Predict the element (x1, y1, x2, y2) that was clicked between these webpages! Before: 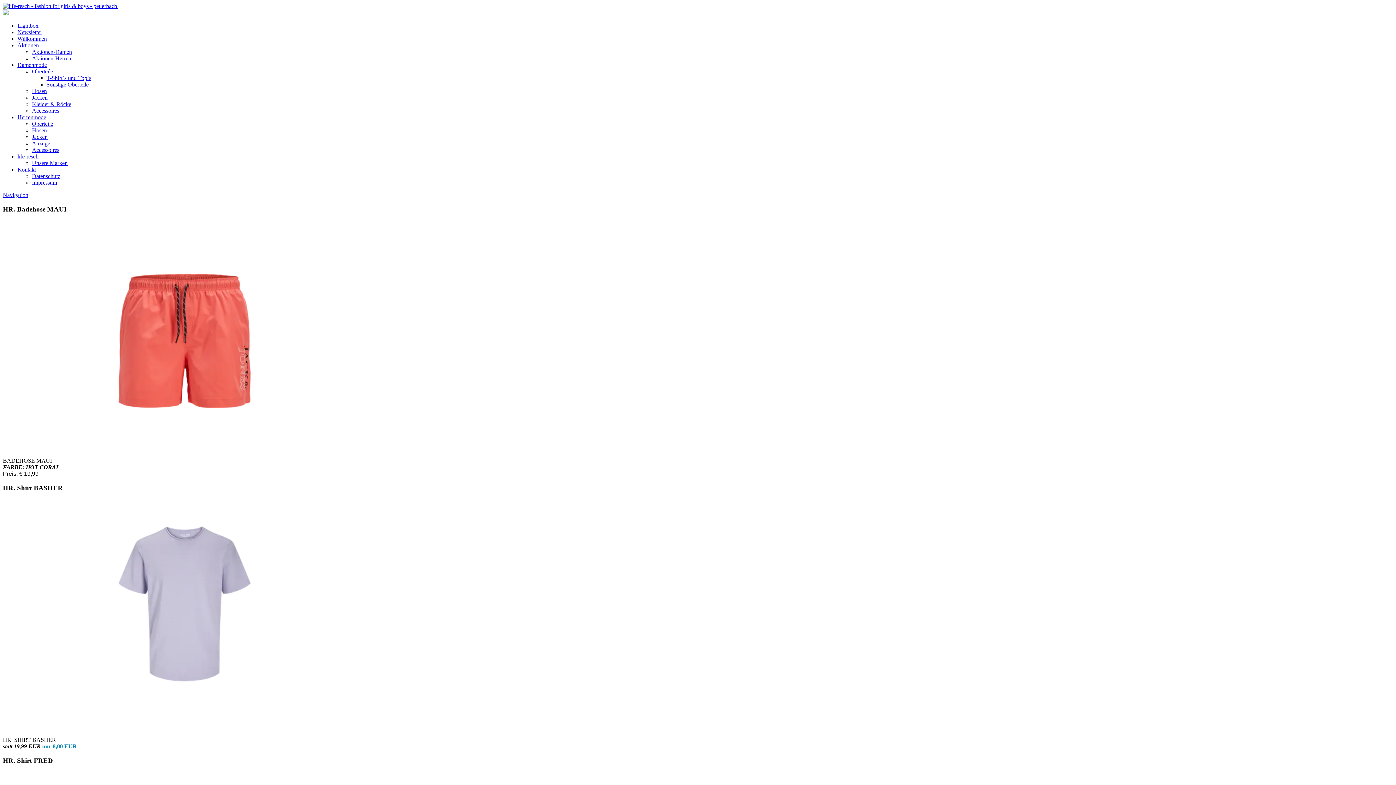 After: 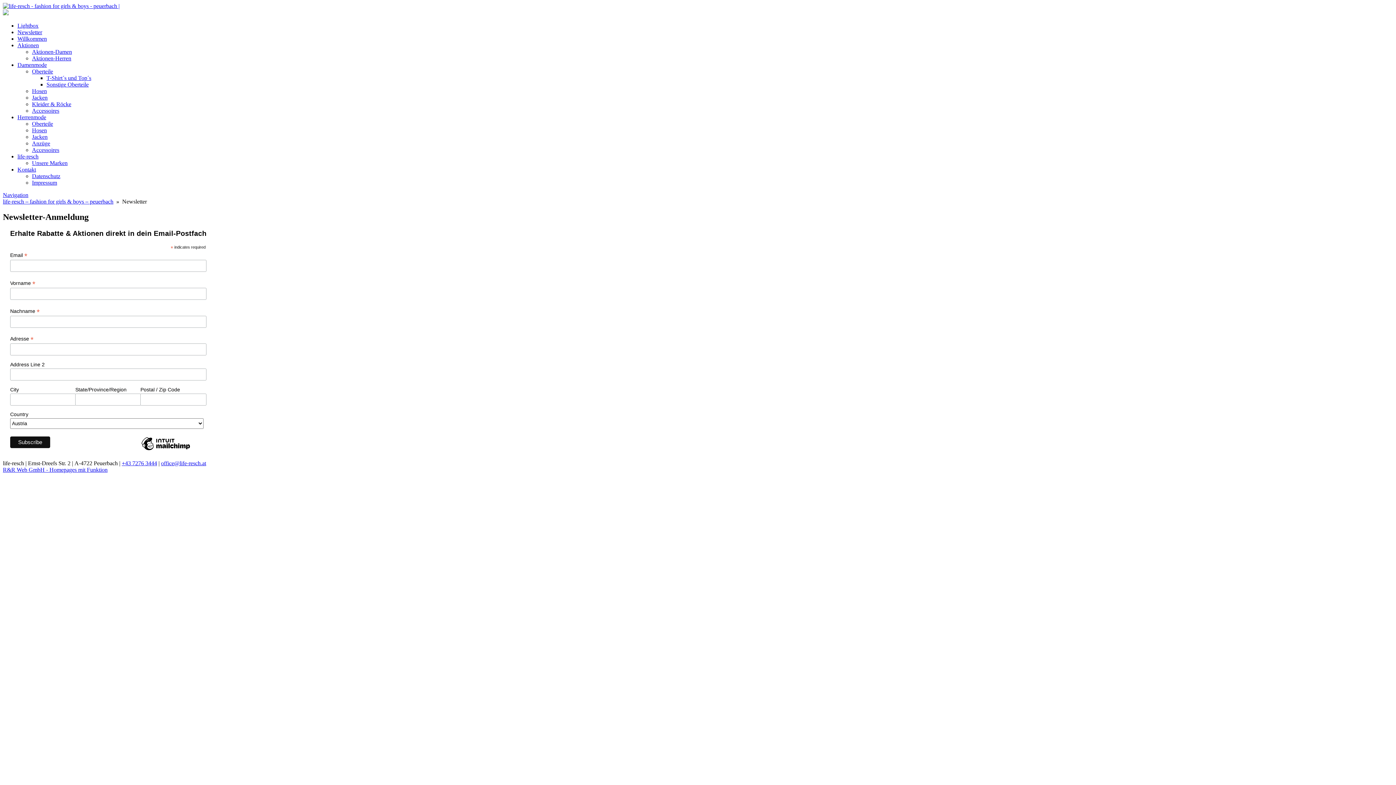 Action: bbox: (17, 29, 42, 35) label: Newsletter